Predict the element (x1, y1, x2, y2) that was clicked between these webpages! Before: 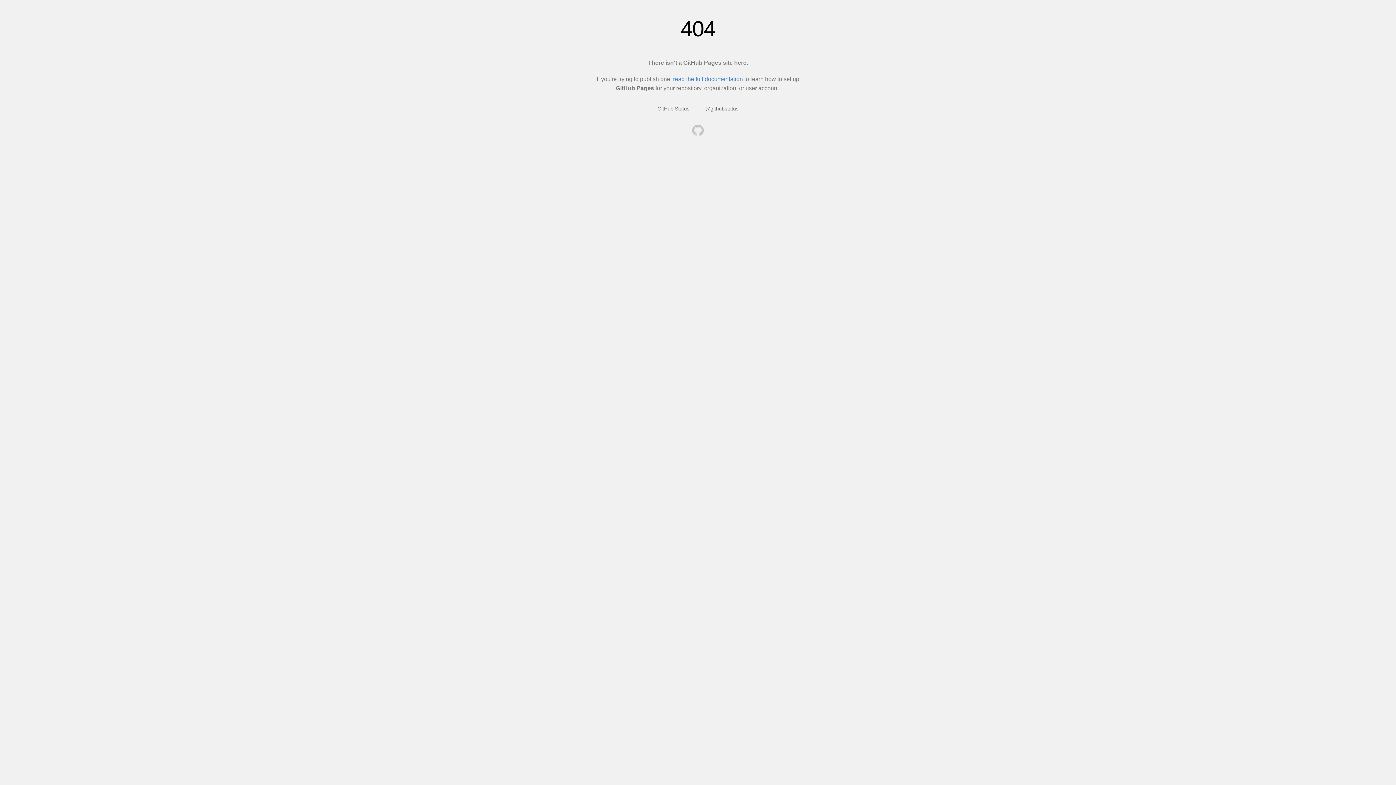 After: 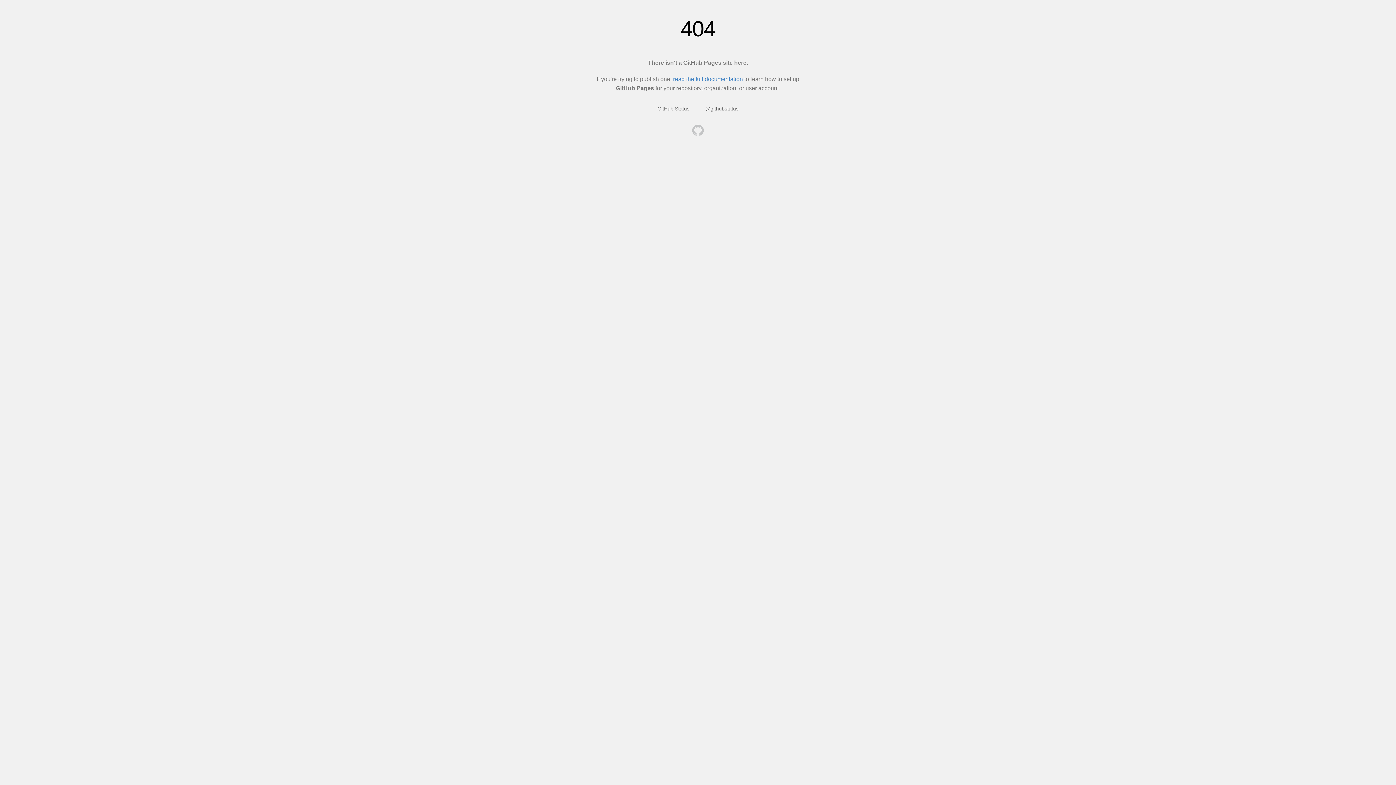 Action: bbox: (692, 124, 704, 137)